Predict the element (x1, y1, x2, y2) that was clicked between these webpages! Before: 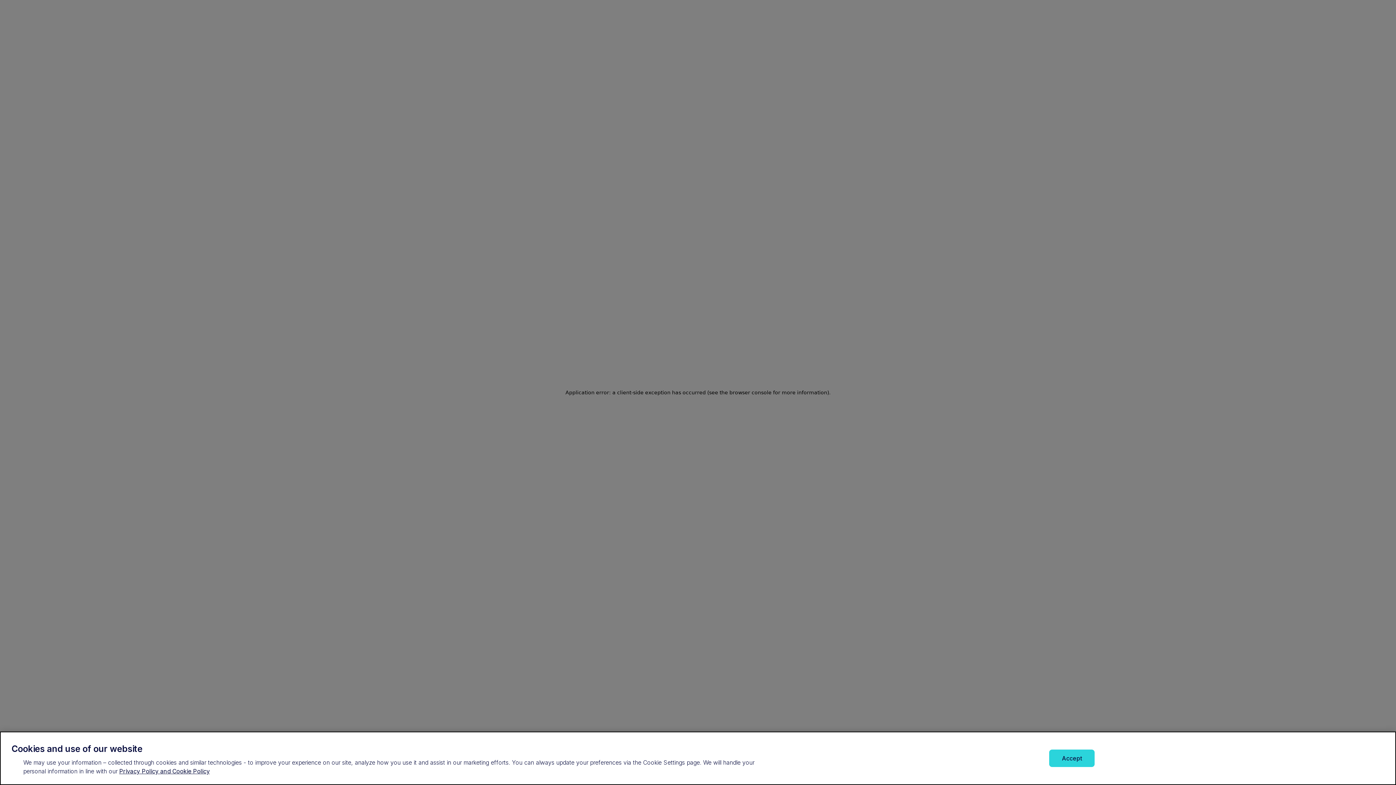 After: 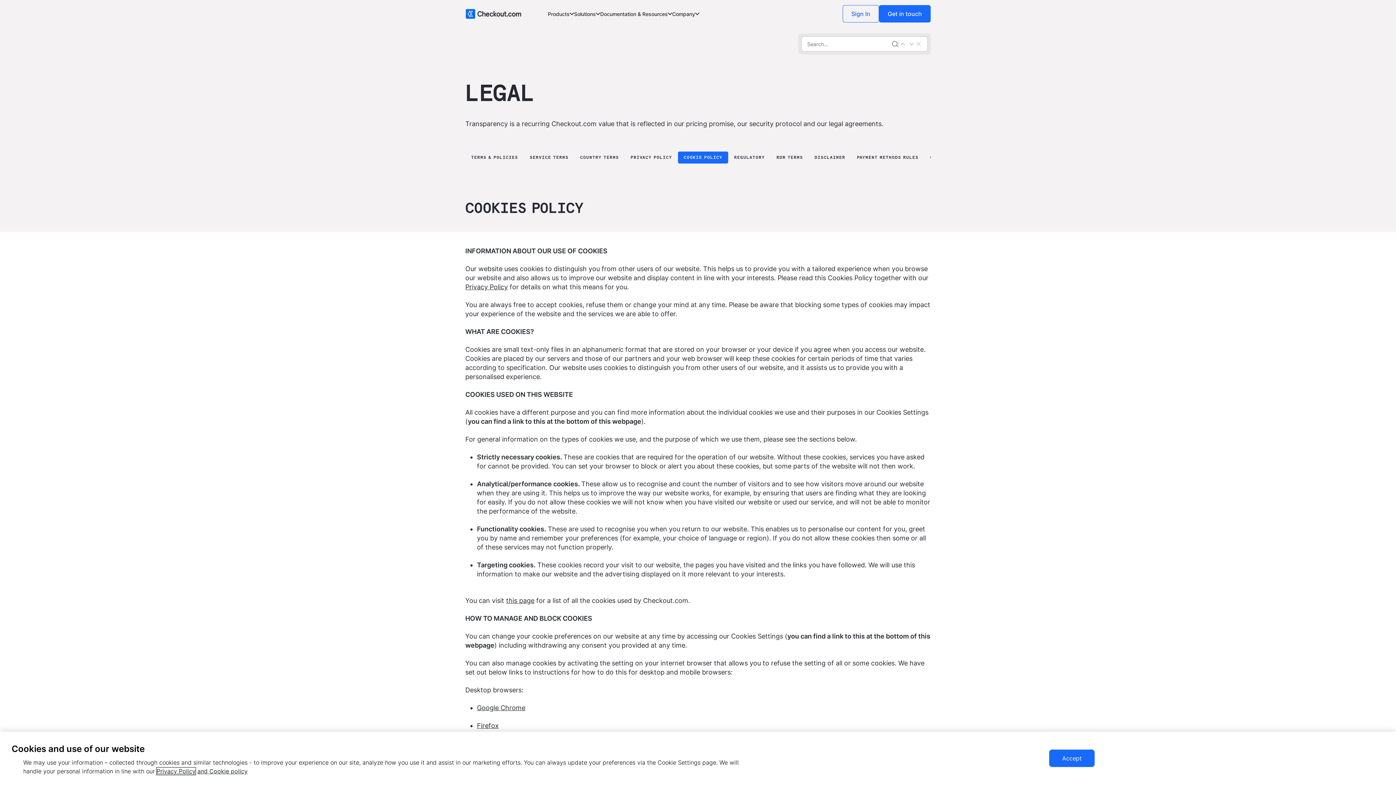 Action: label: Privacy Policy and Cookie Policy bbox: (119, 768, 209, 775)